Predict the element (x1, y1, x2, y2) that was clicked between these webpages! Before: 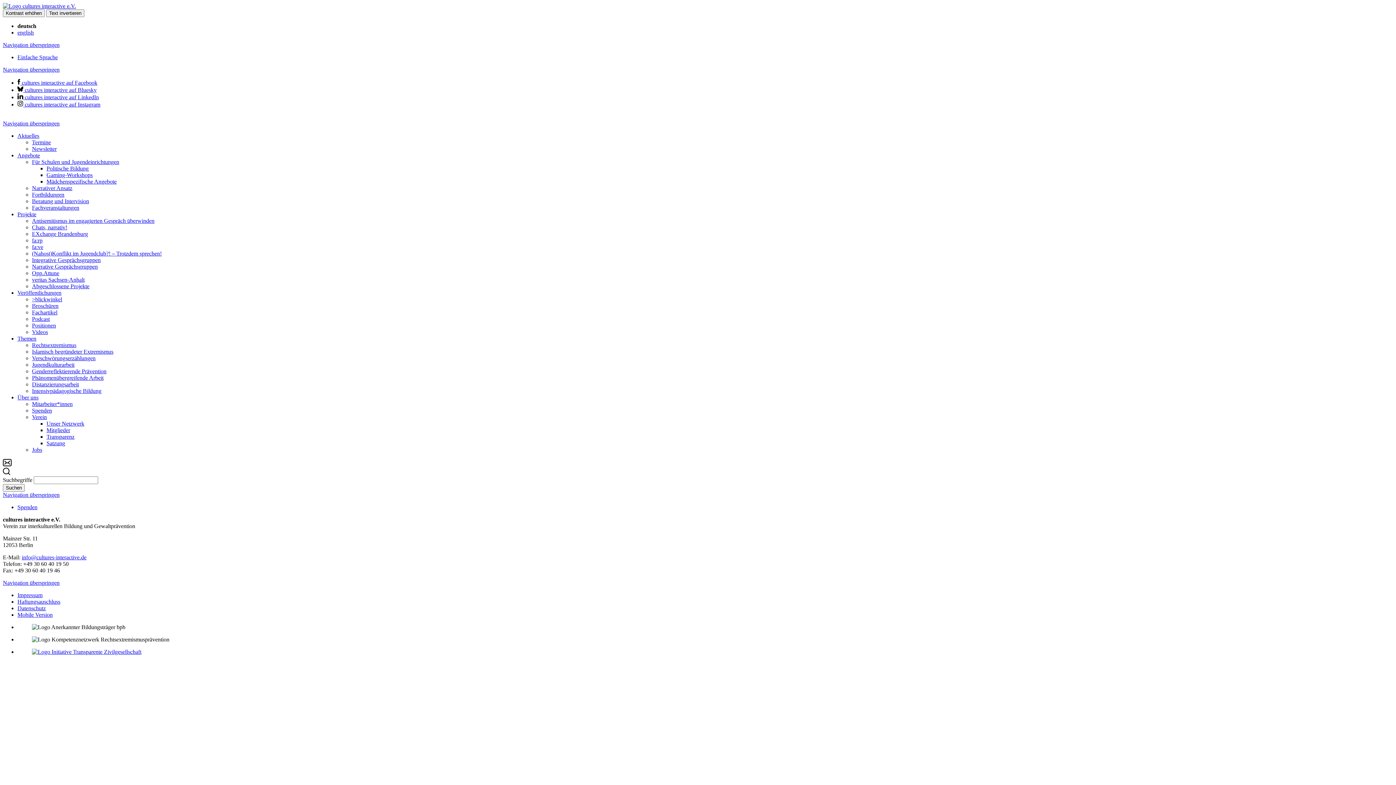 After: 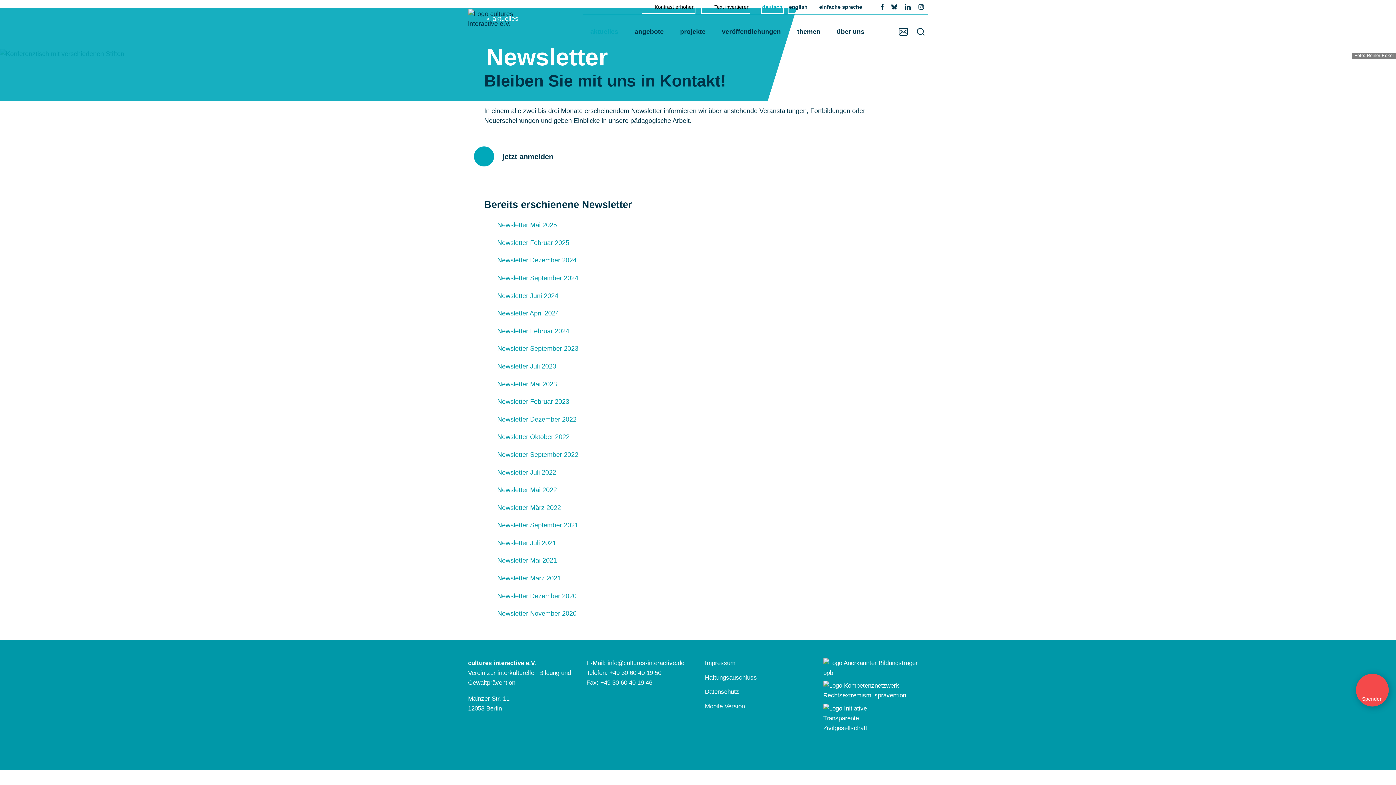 Action: label: Newsletter bbox: (32, 145, 56, 152)